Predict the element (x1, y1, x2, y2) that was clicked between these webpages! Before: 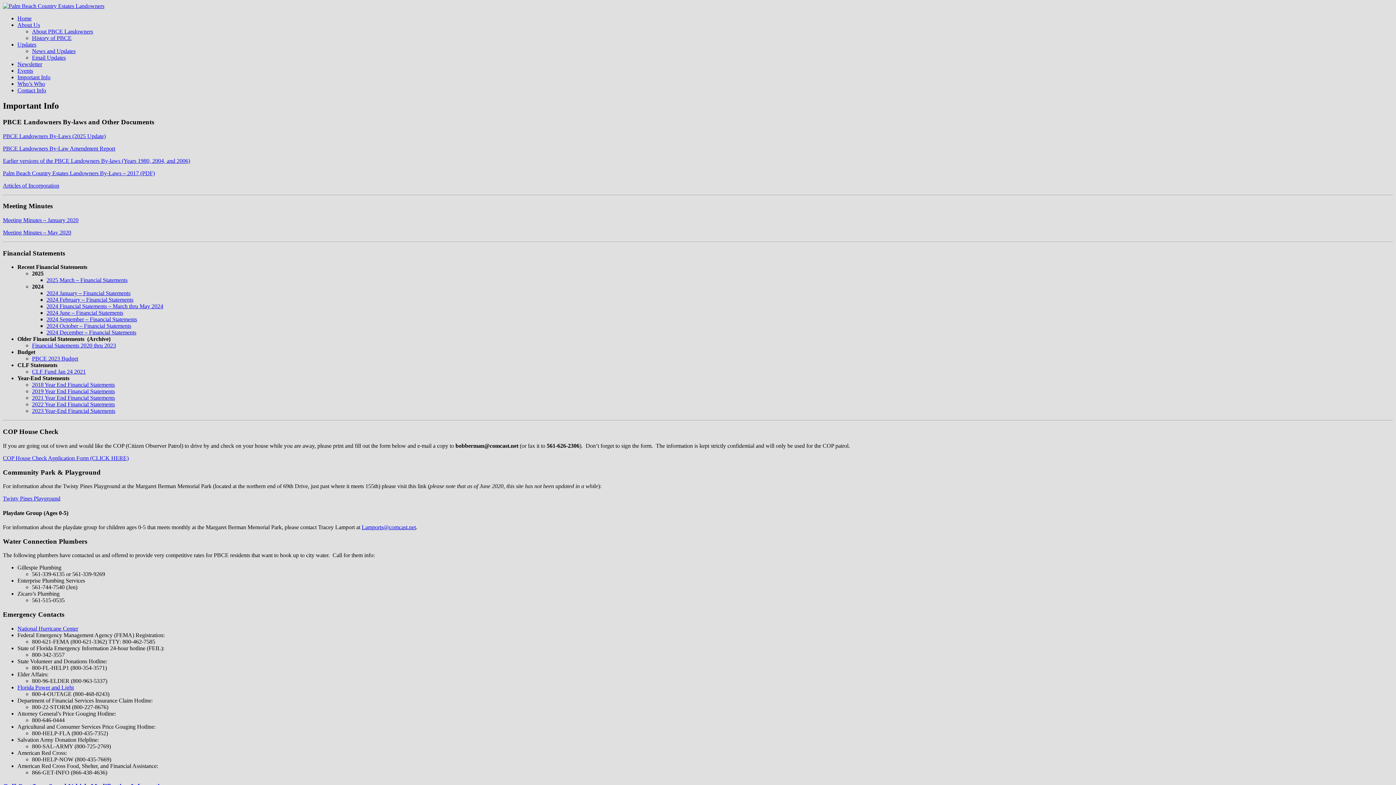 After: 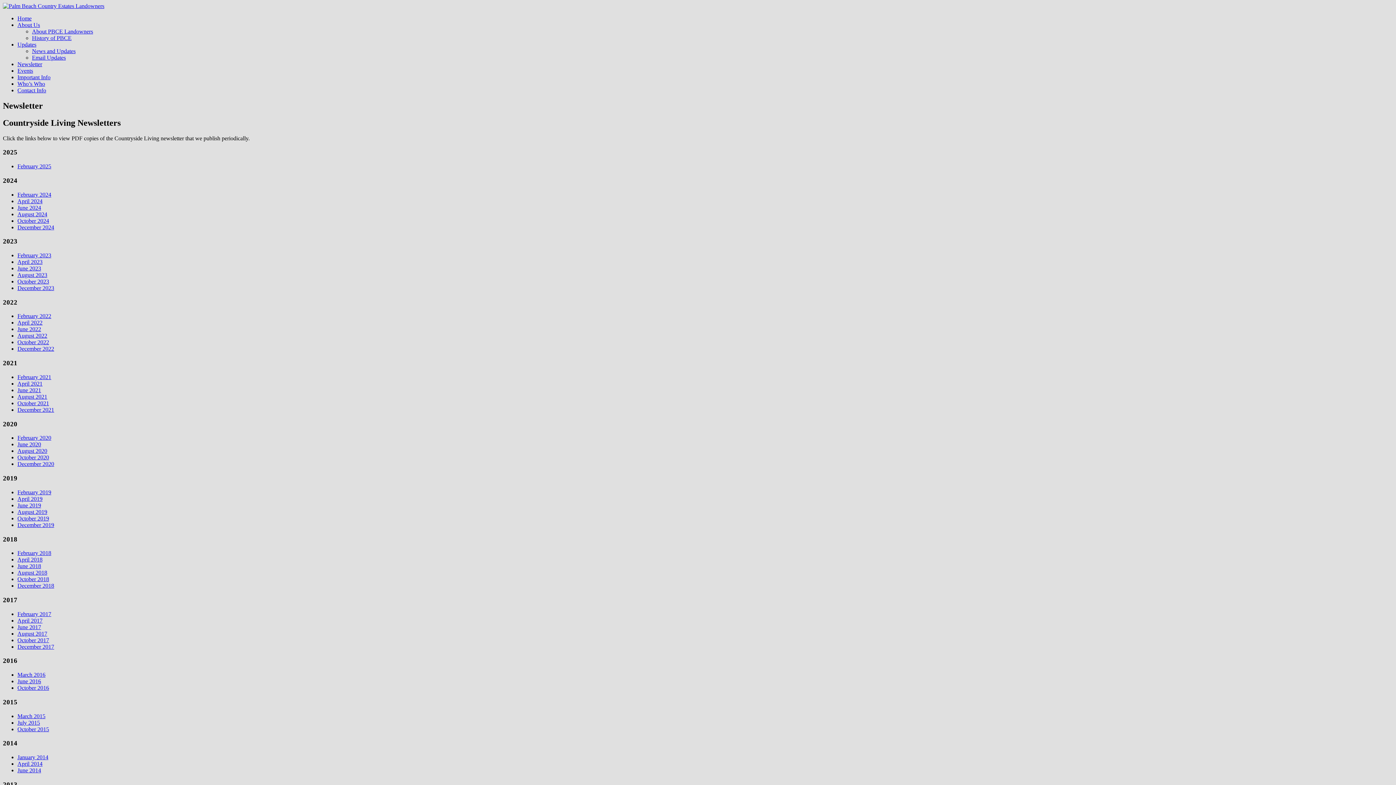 Action: label: Newsletter bbox: (17, 61, 42, 67)